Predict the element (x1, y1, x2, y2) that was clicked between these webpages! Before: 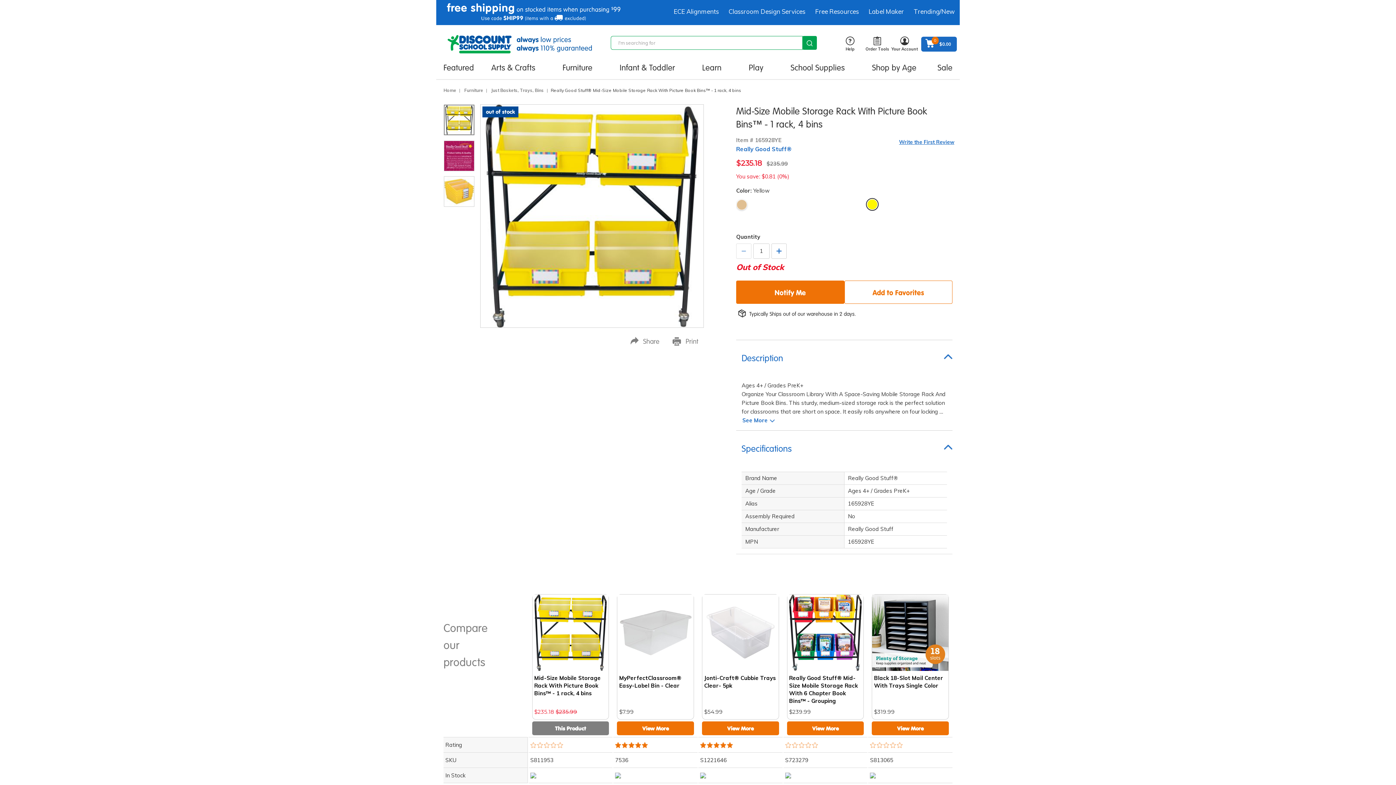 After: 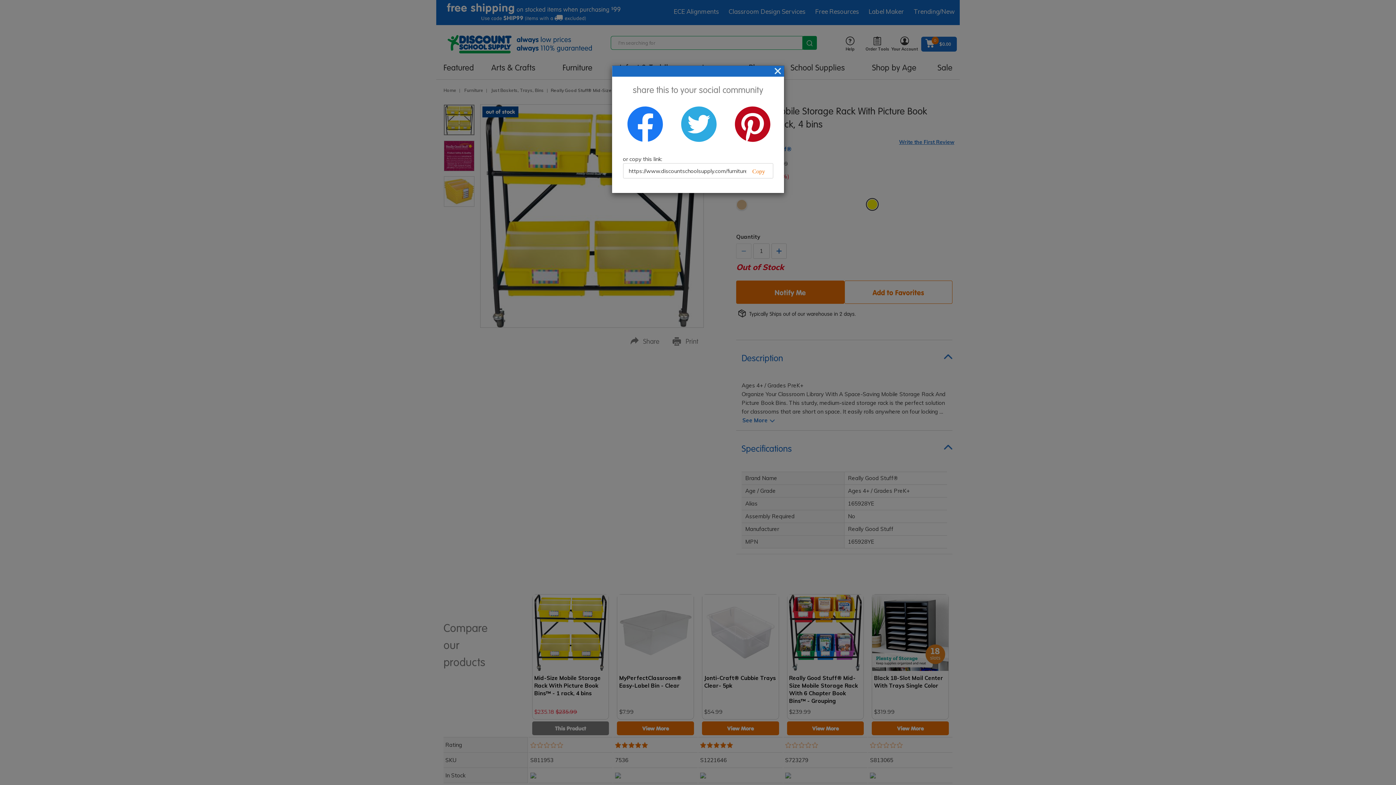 Action: bbox: (627, 334, 663, 349) label: Share